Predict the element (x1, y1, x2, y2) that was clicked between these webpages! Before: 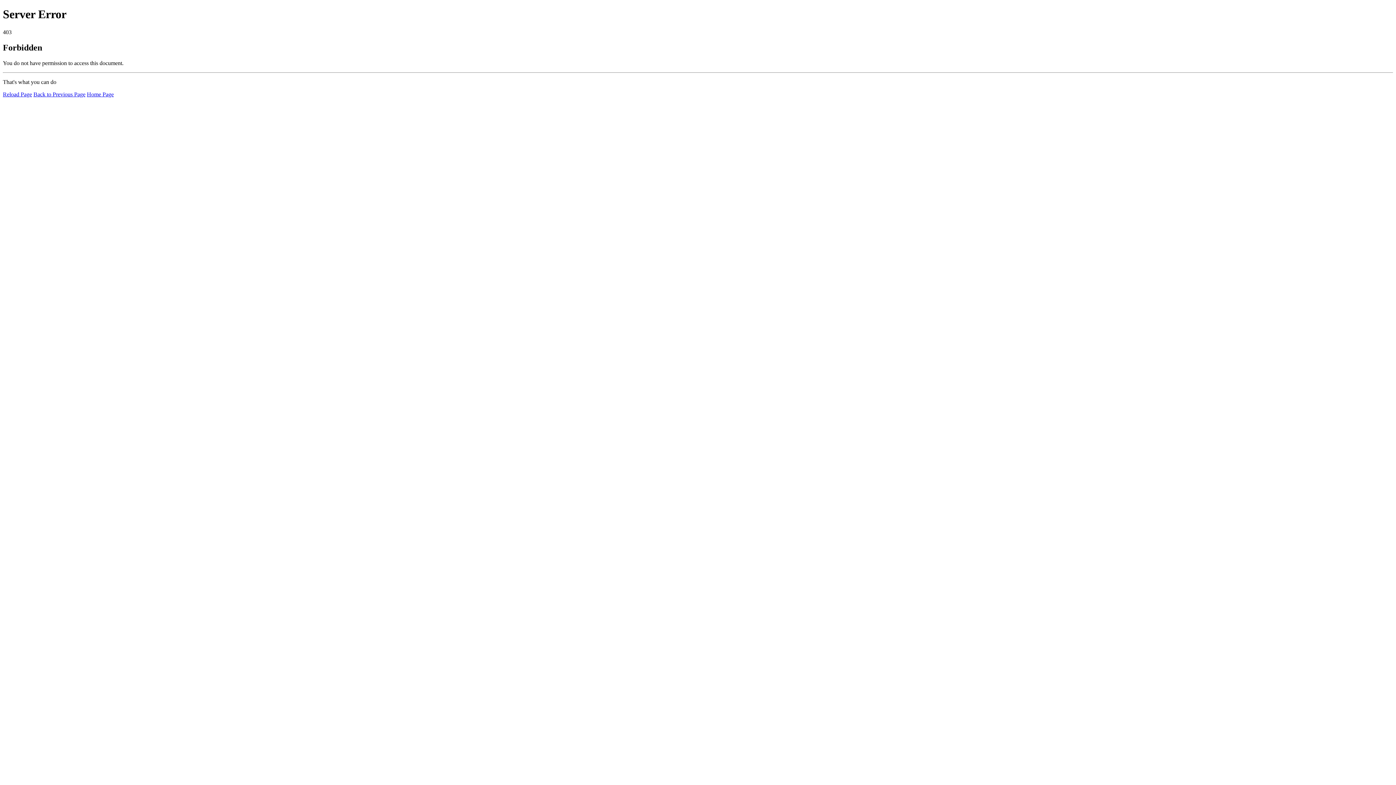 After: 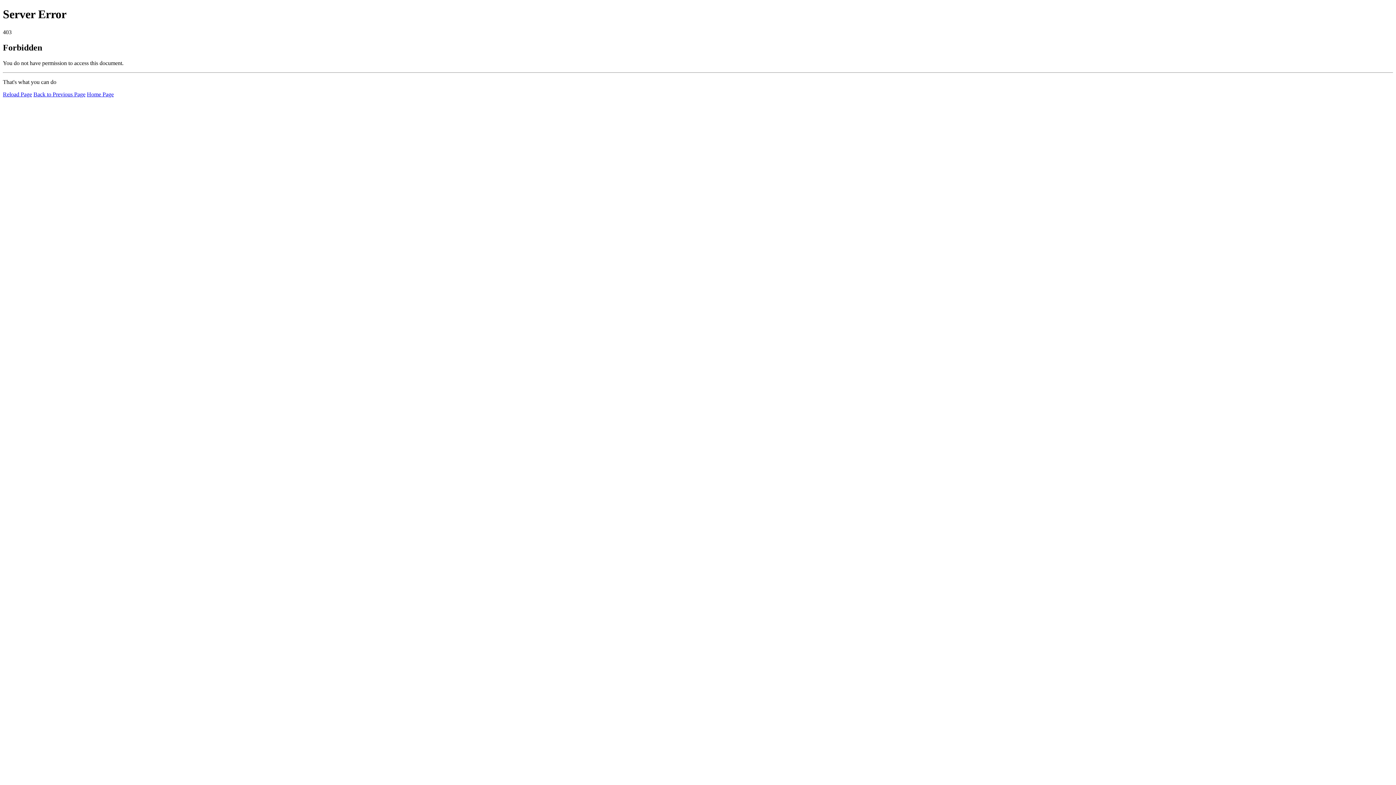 Action: bbox: (86, 91, 113, 97) label: Home Page